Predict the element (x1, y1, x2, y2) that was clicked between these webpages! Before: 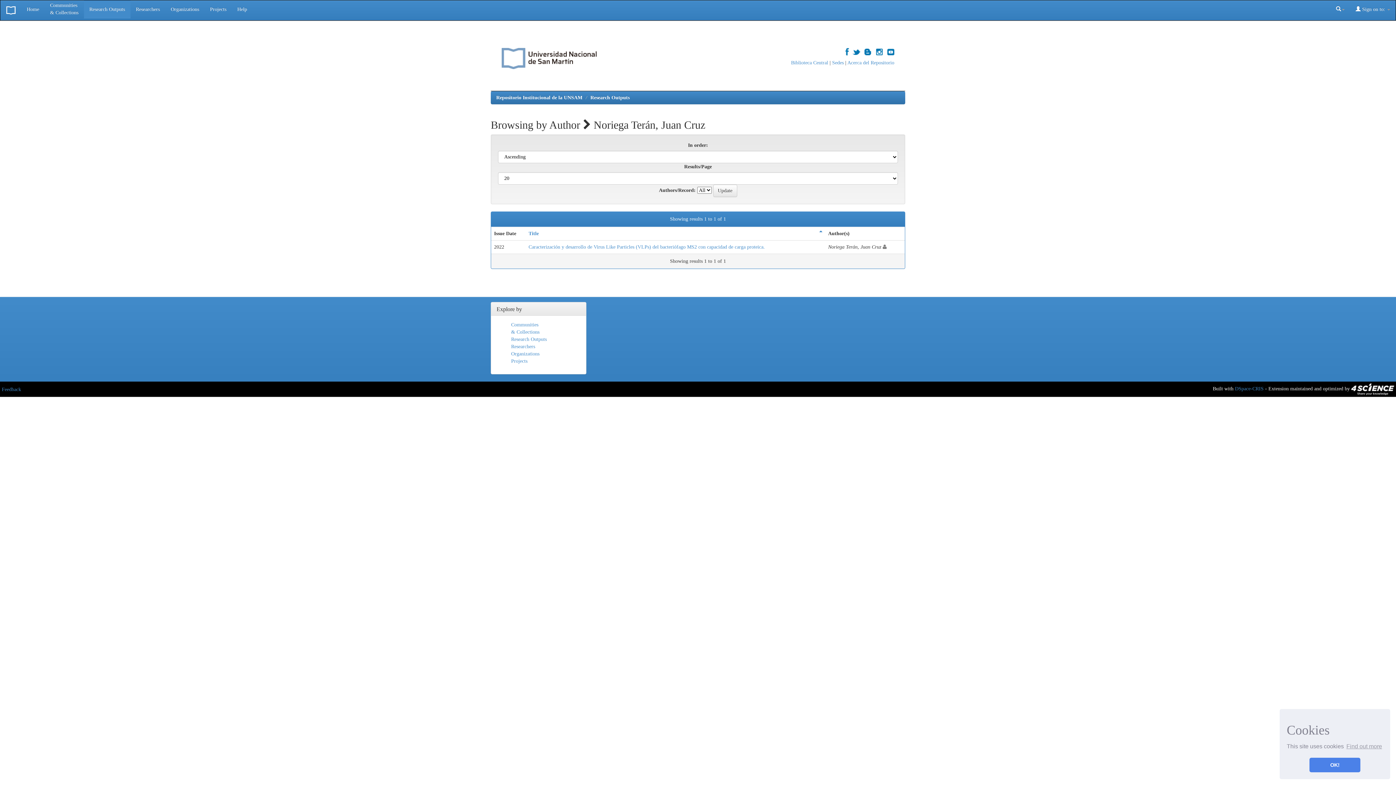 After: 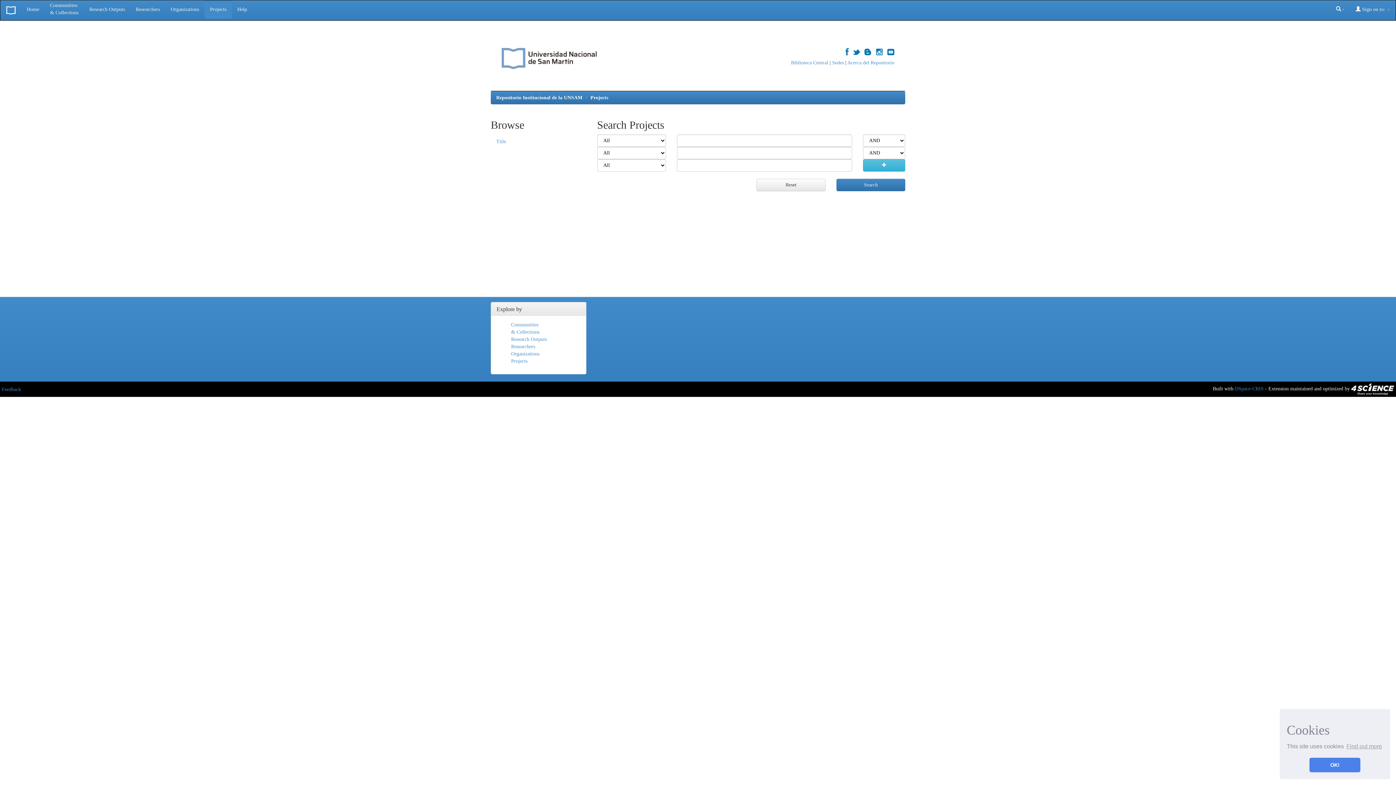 Action: bbox: (204, 0, 231, 18) label: Projects